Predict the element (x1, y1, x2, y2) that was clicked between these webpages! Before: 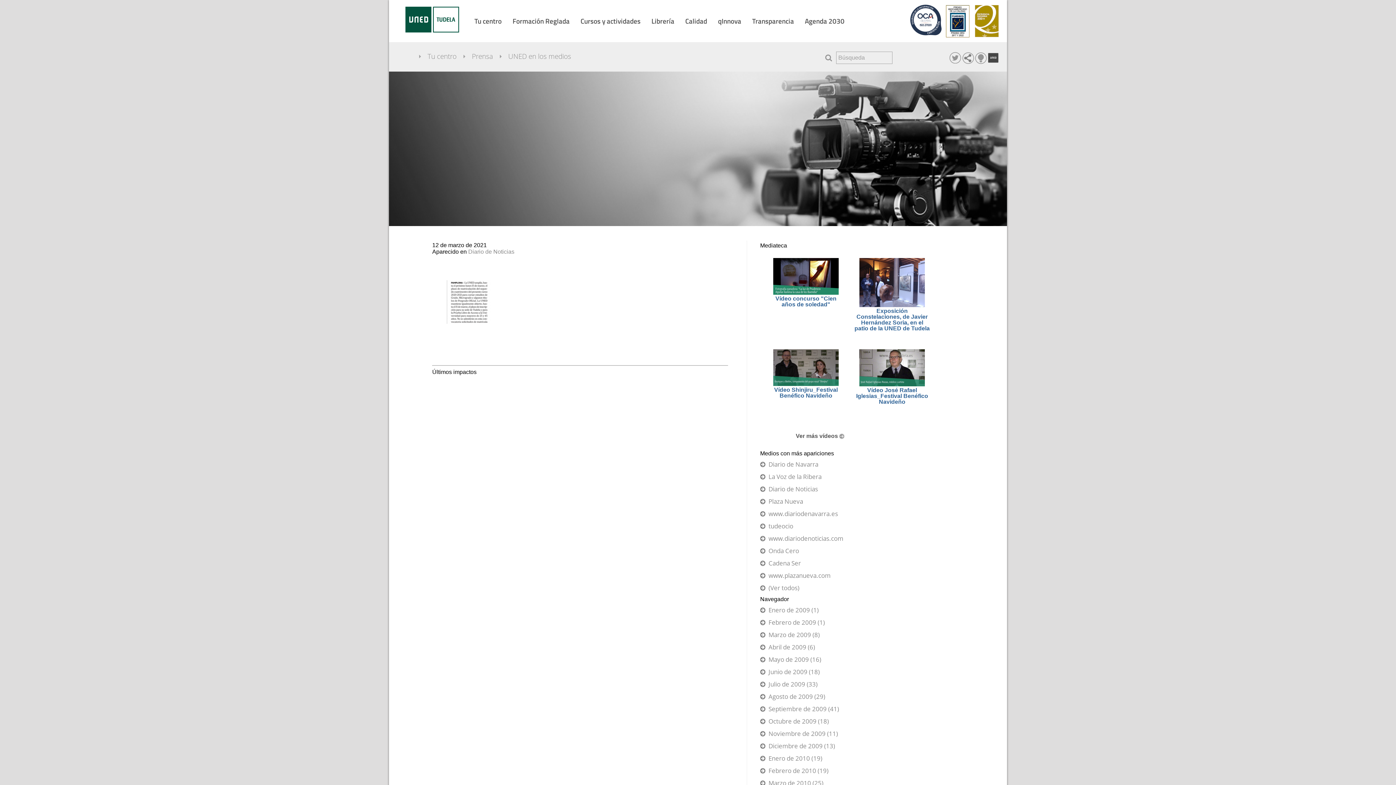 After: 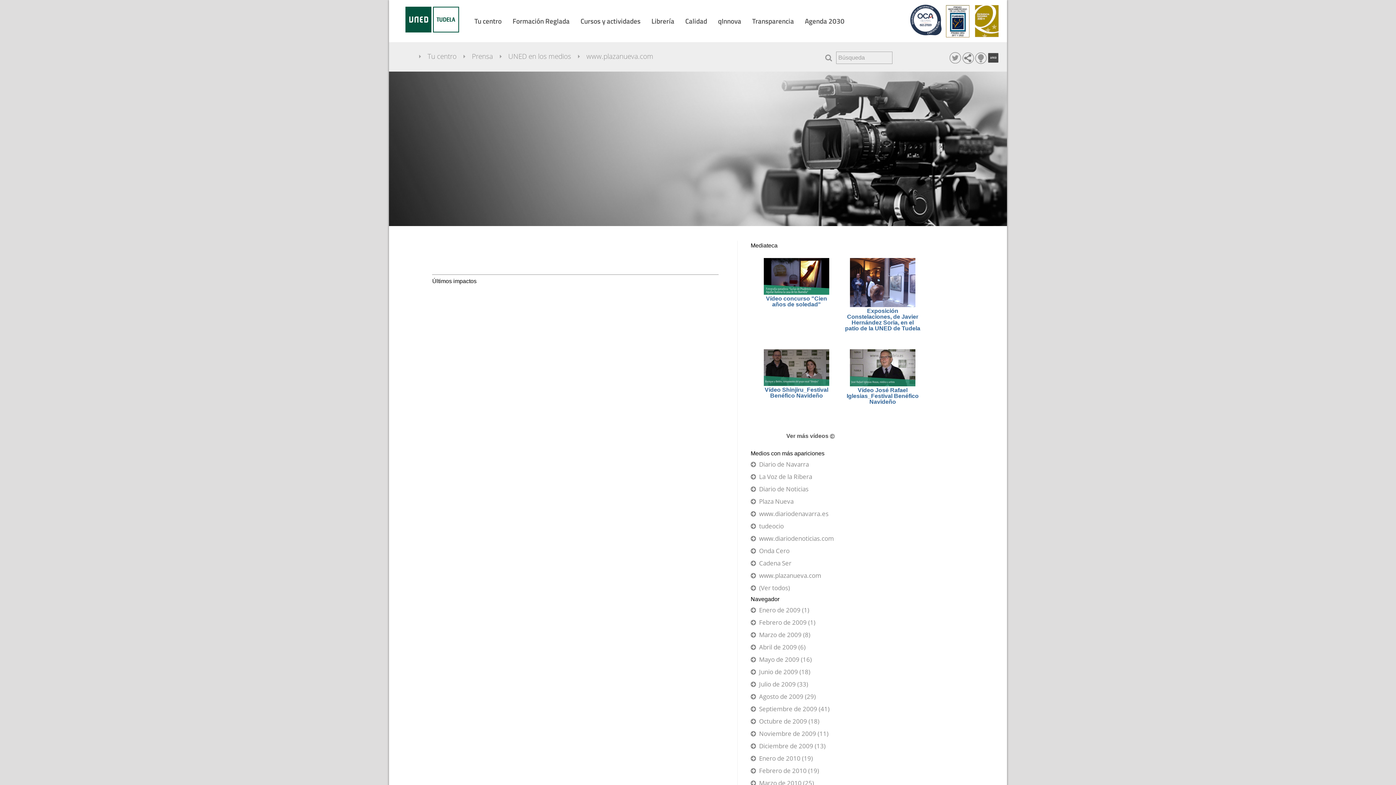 Action: label: www.plazanueva.com bbox: (760, 569, 995, 582)